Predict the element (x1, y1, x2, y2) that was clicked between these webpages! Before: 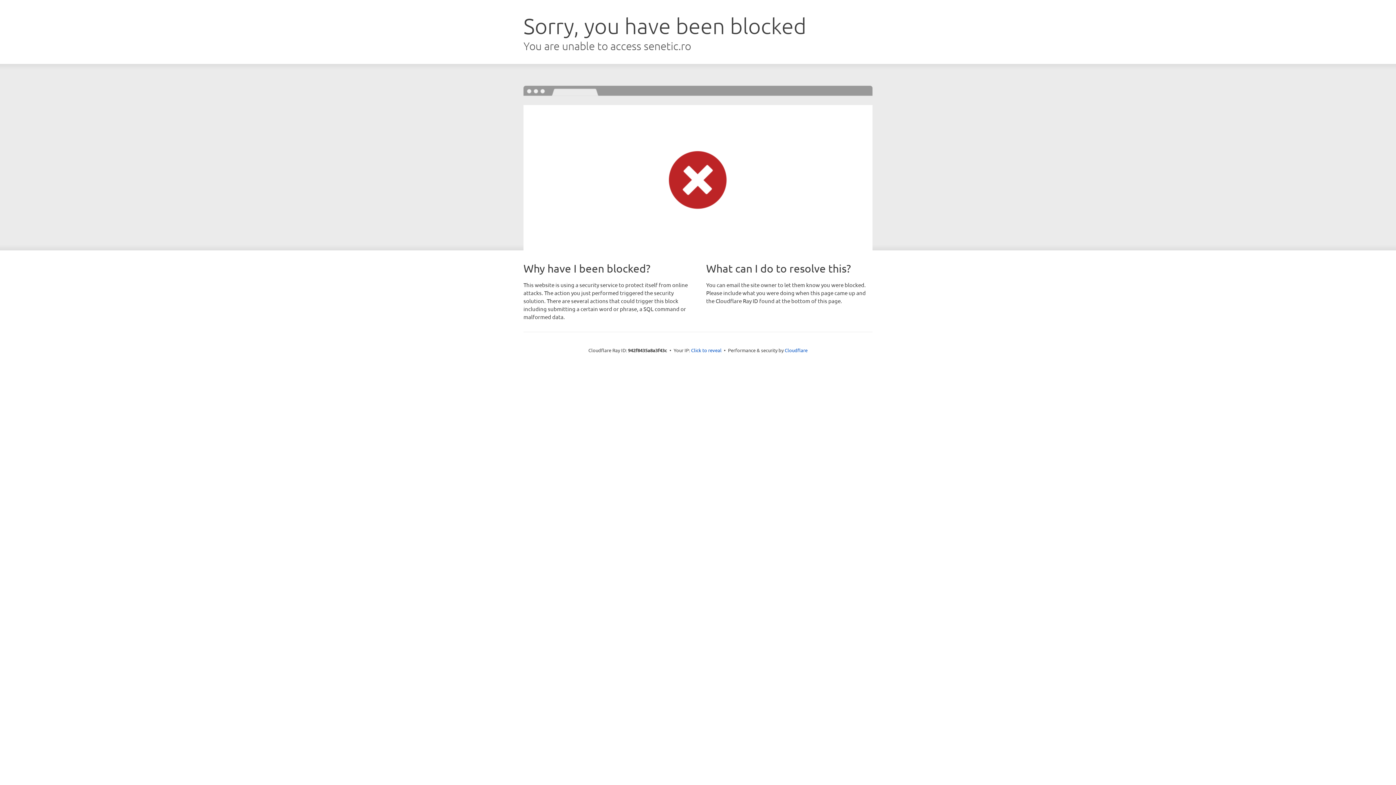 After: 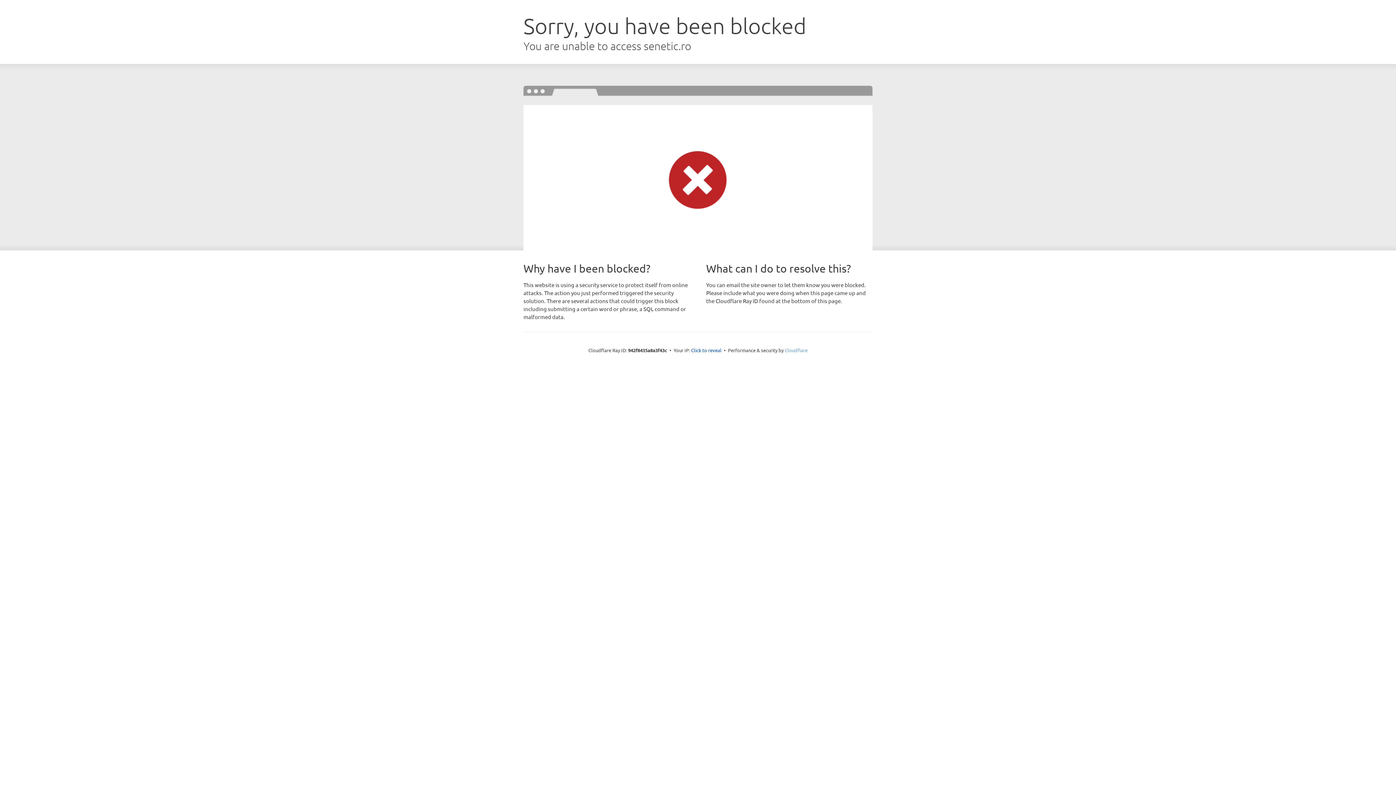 Action: label: Cloudflare bbox: (784, 347, 807, 353)